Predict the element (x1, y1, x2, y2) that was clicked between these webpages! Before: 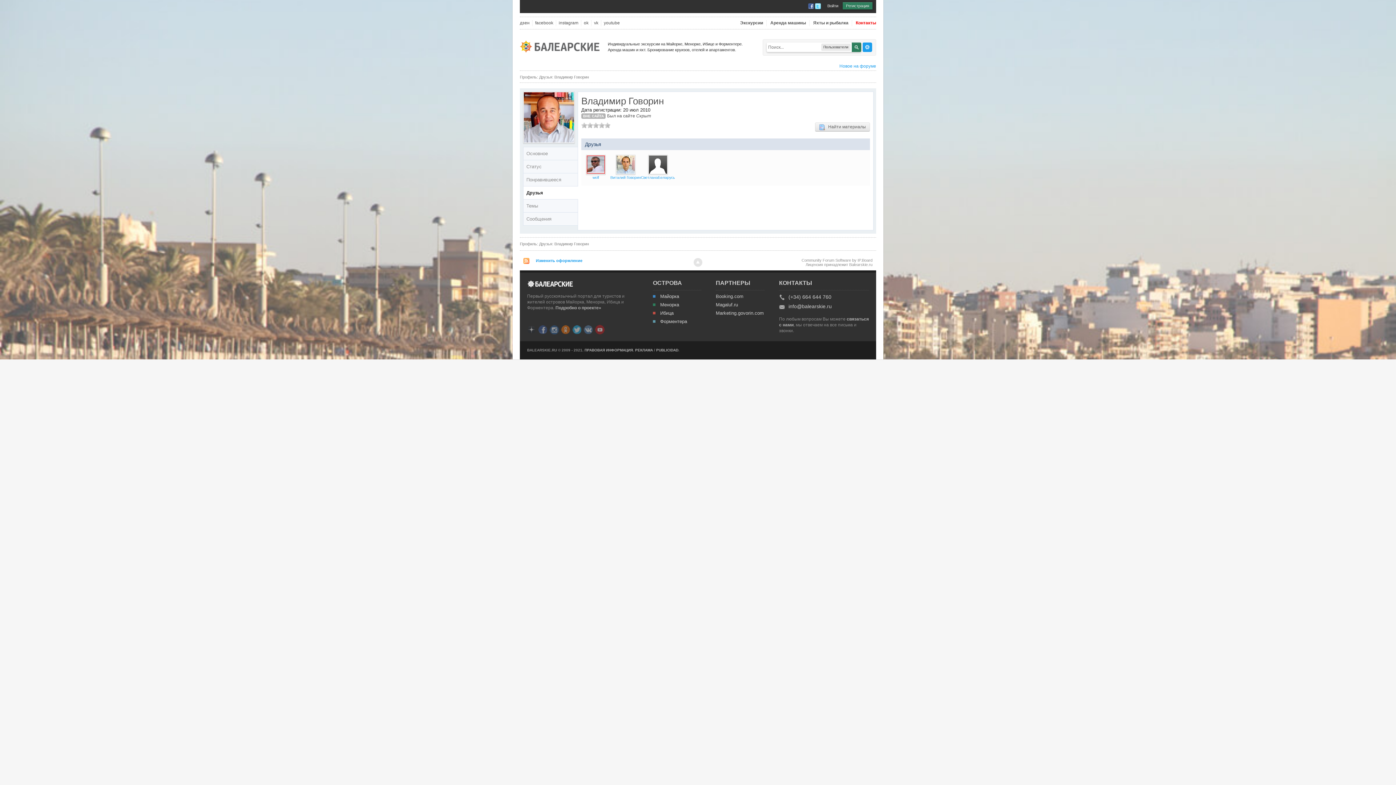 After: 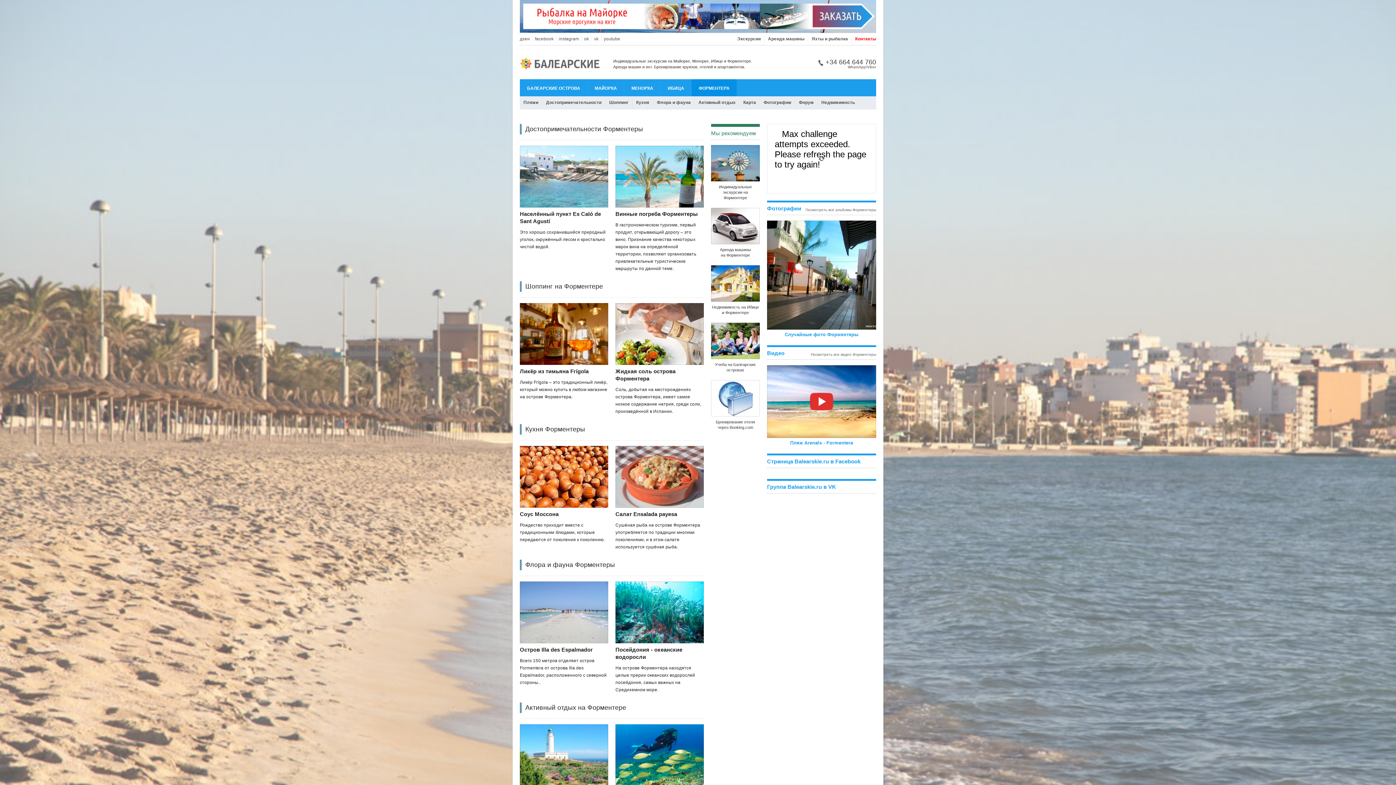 Action: bbox: (653, 319, 700, 327) label:  
Форментера